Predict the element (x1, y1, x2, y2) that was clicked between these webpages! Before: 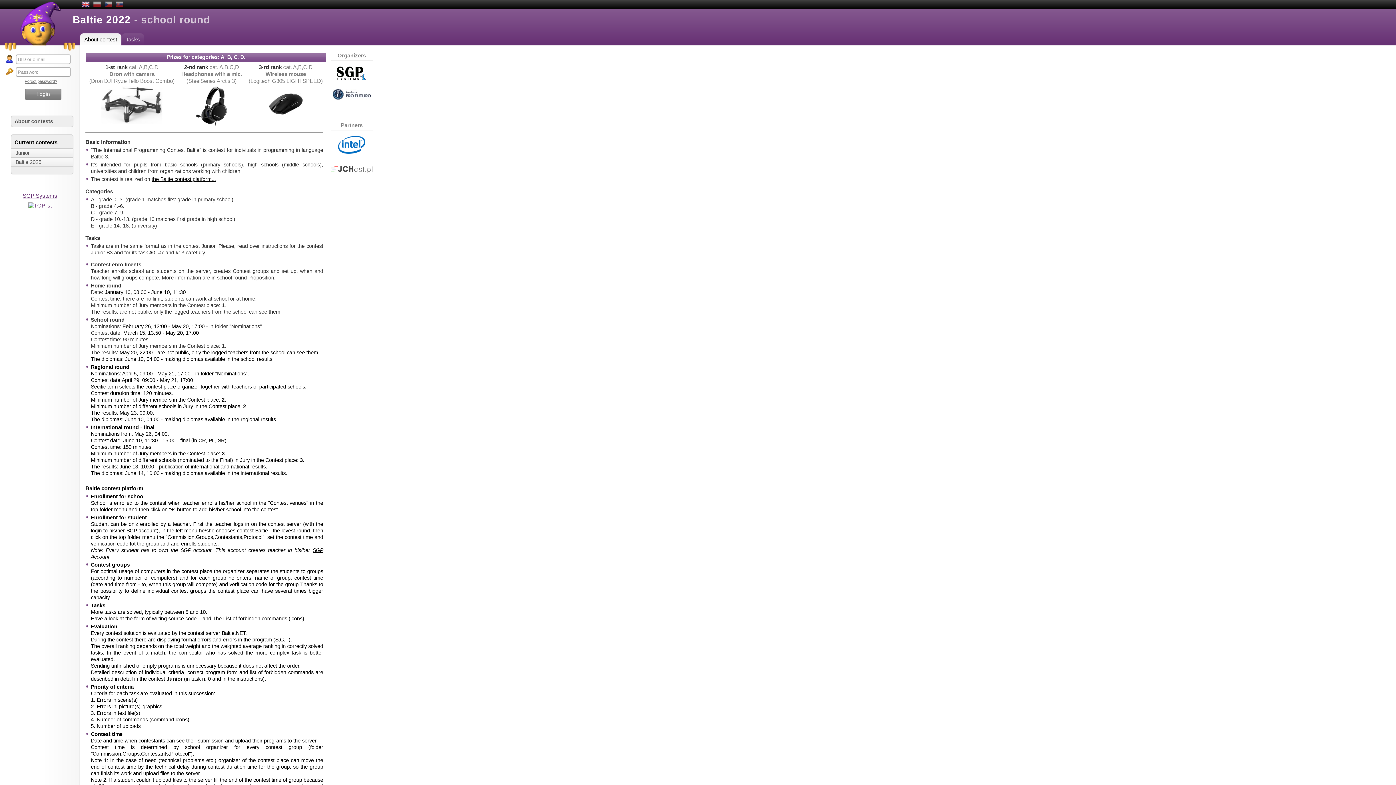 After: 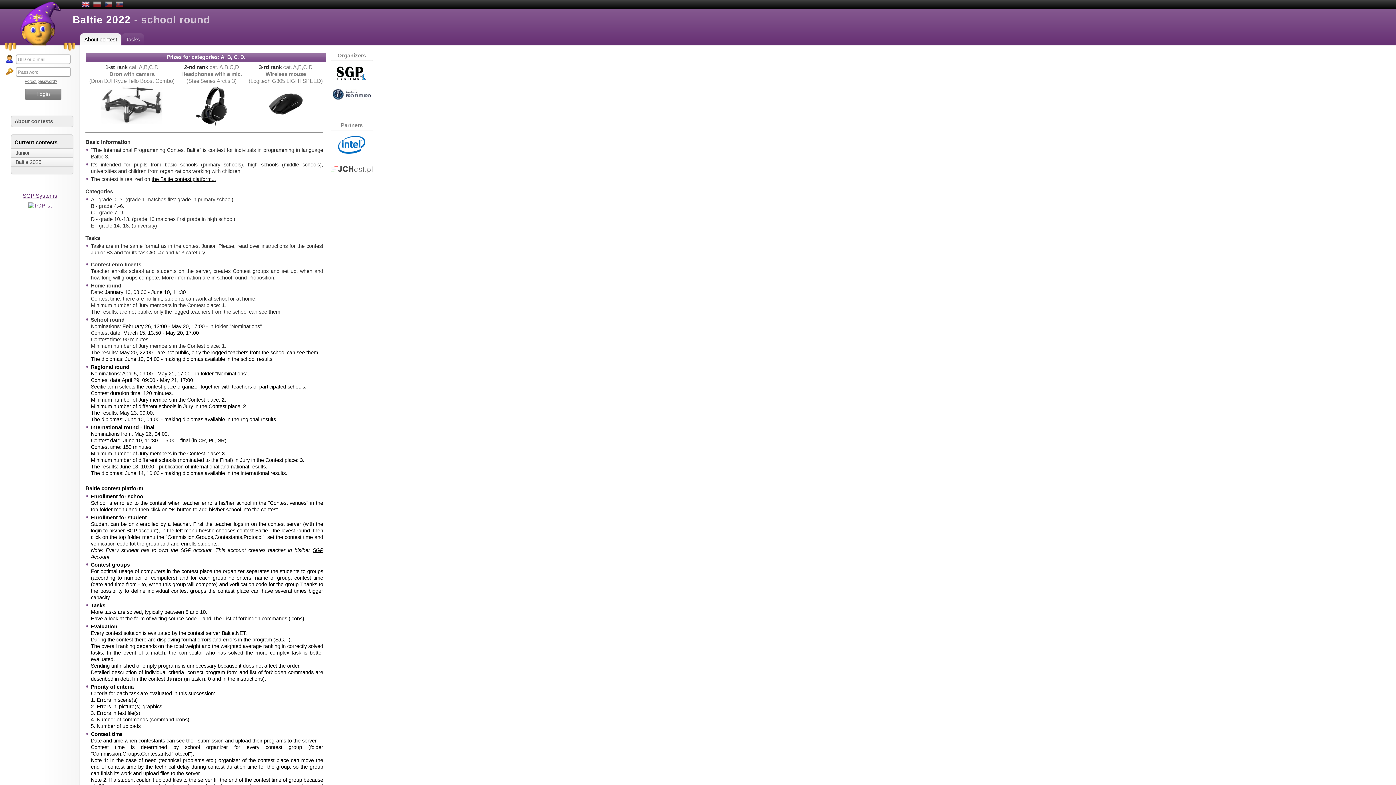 Action: bbox: (121, 33, 144, 45) label: Tasks